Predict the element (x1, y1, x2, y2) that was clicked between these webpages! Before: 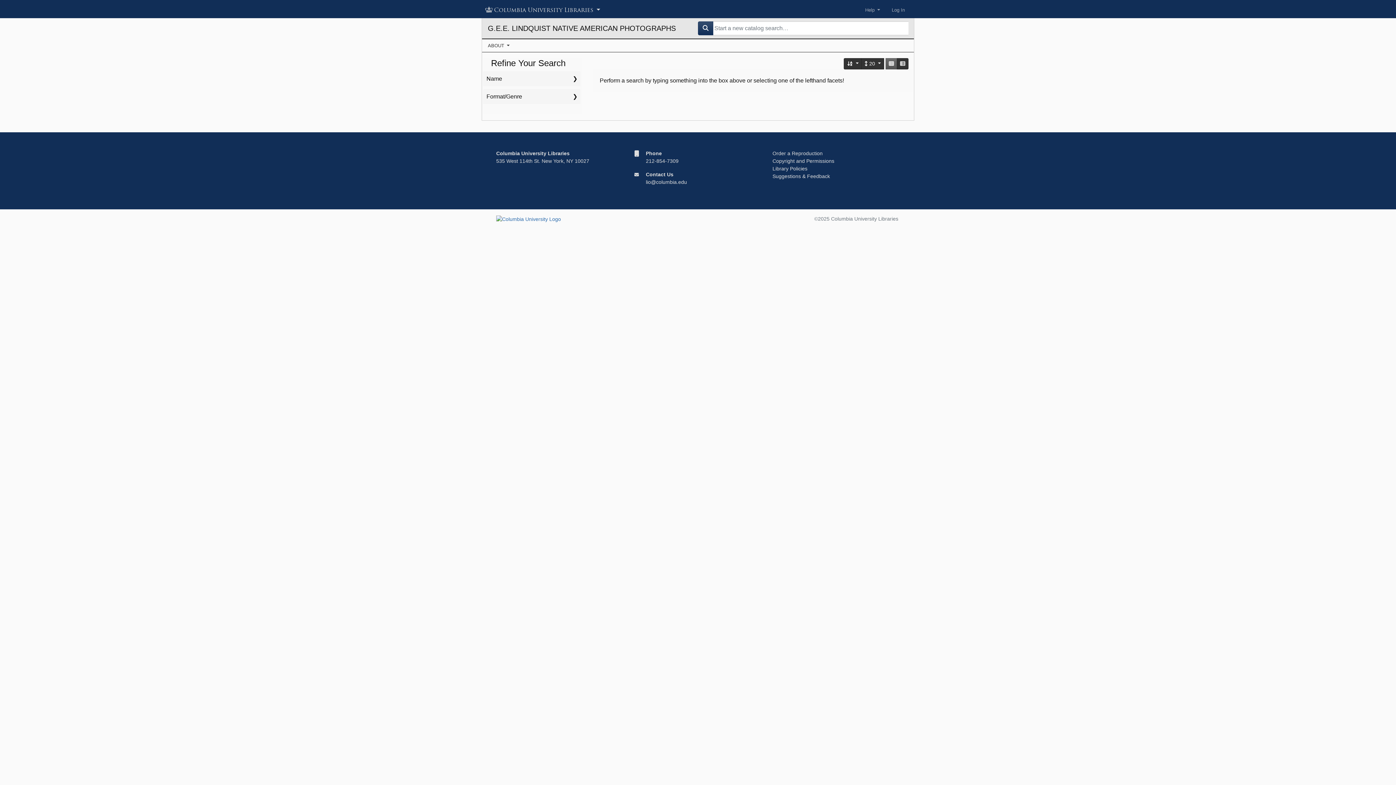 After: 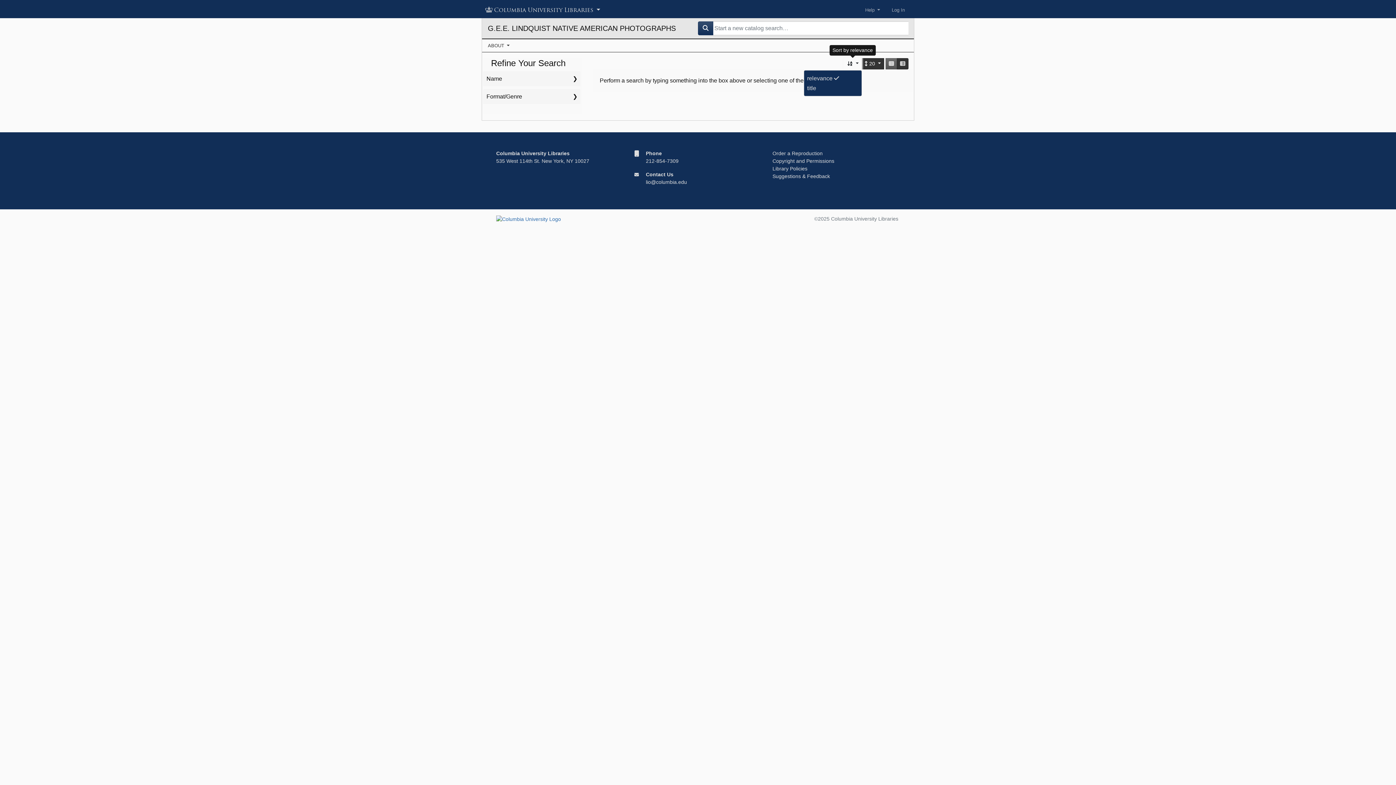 Action: bbox: (844, 58, 862, 69) label: Sort by relevance